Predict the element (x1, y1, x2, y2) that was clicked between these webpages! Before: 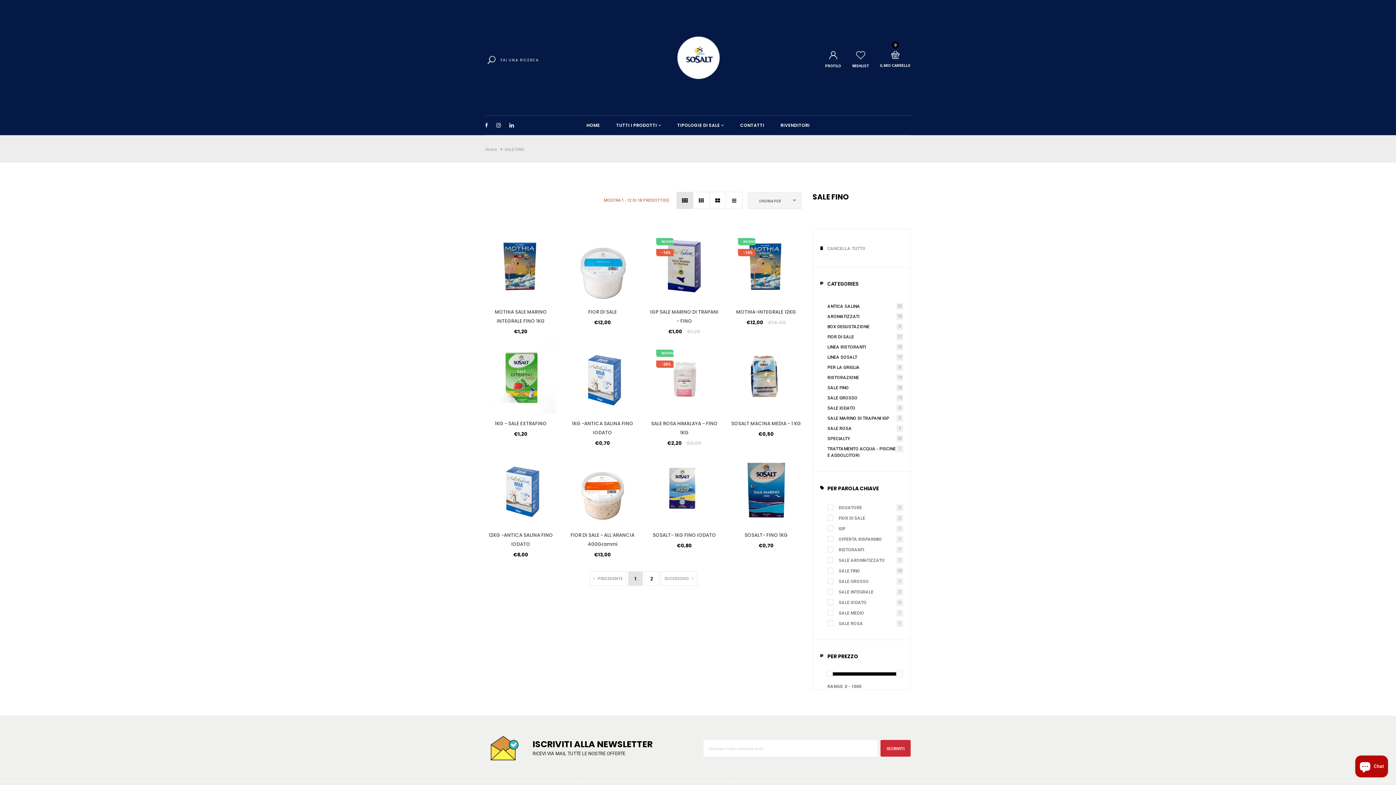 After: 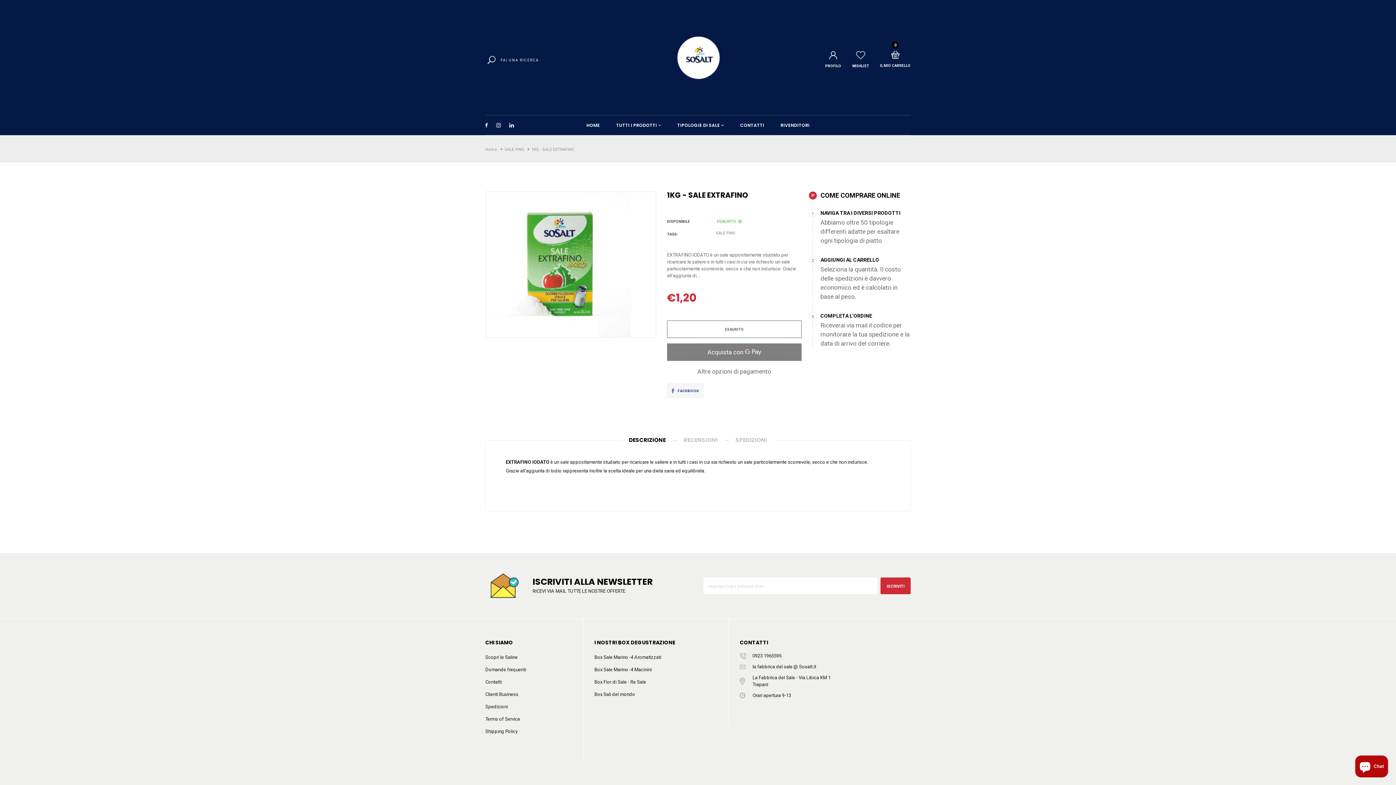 Action: bbox: (494, 420, 546, 427) label: 1KG - SALE EXTRAFINO